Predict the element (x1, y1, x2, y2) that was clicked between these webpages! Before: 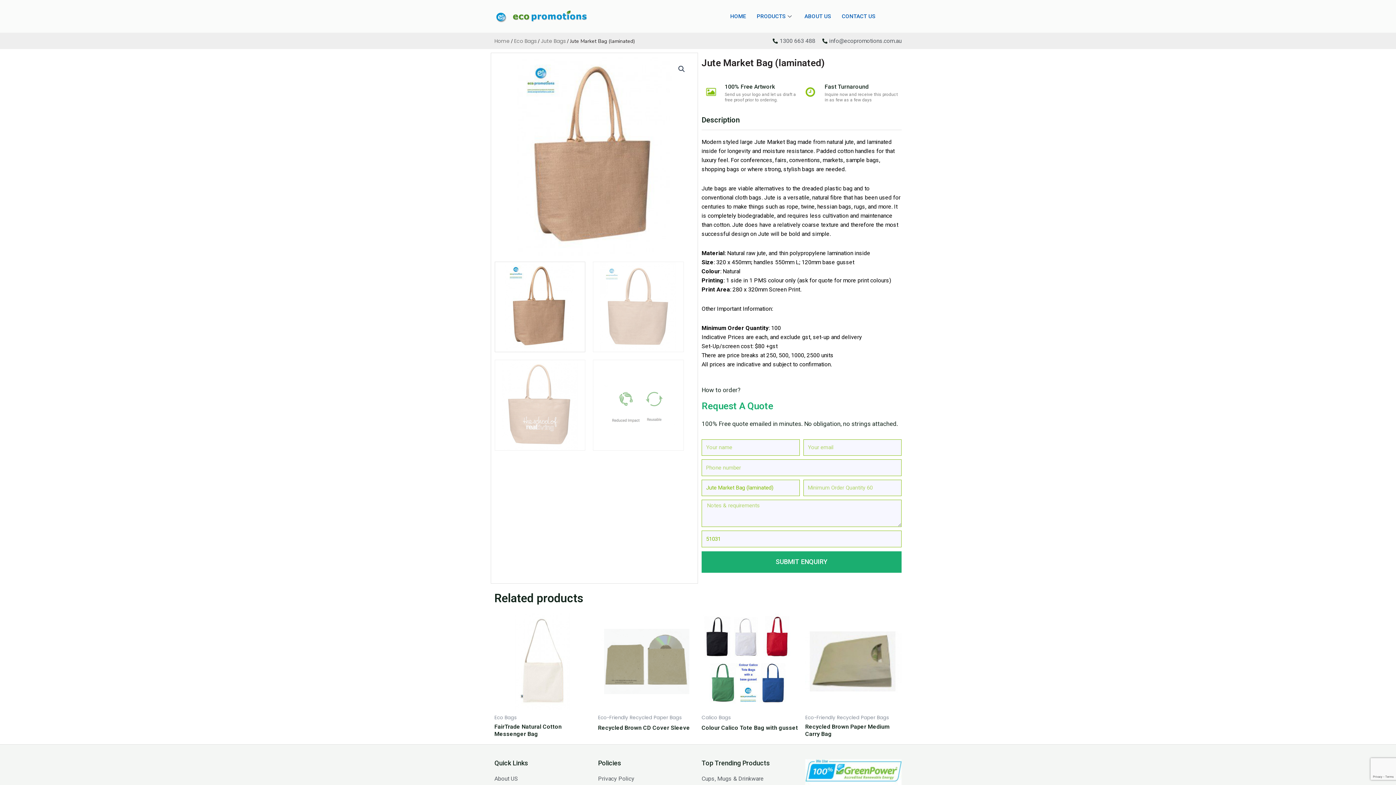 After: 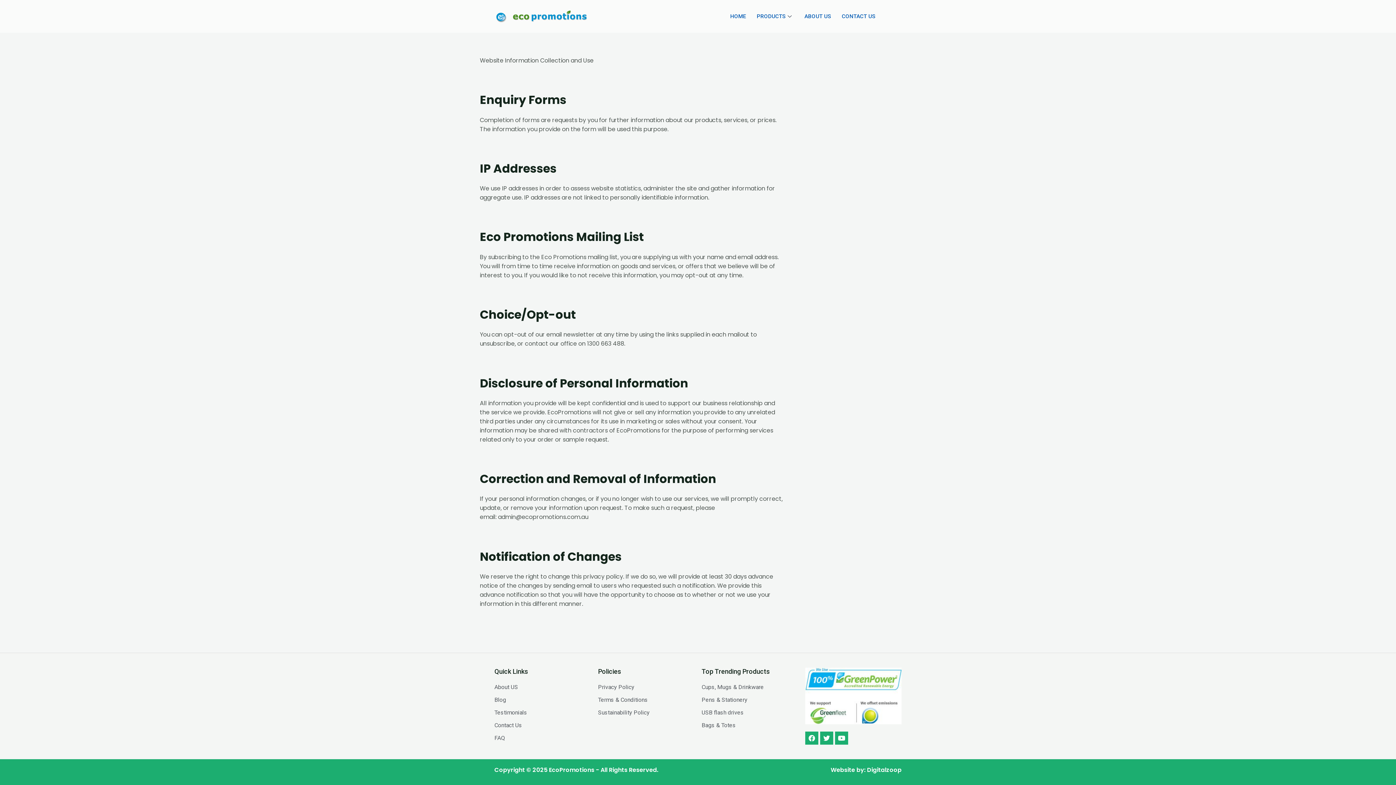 Action: label: Privacy Policy bbox: (598, 774, 694, 783)